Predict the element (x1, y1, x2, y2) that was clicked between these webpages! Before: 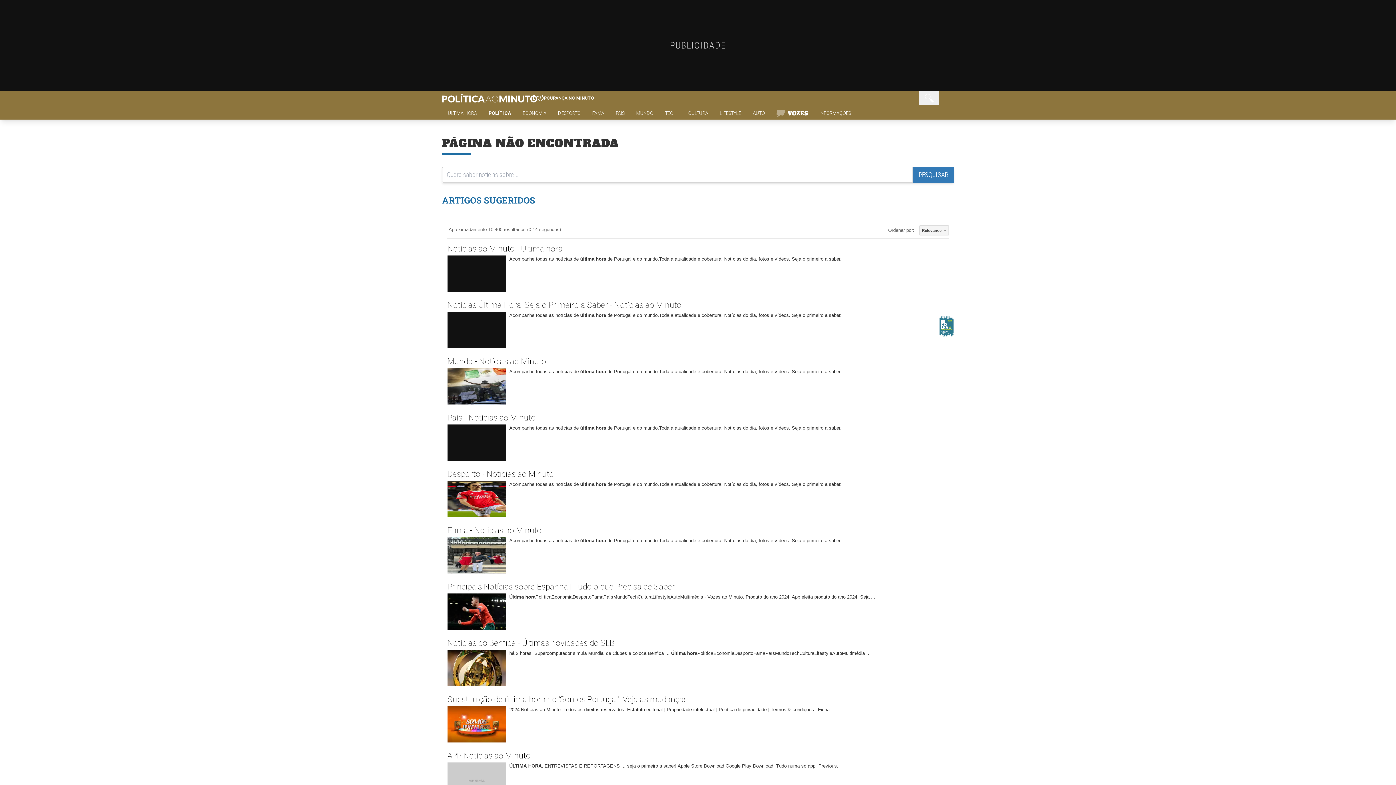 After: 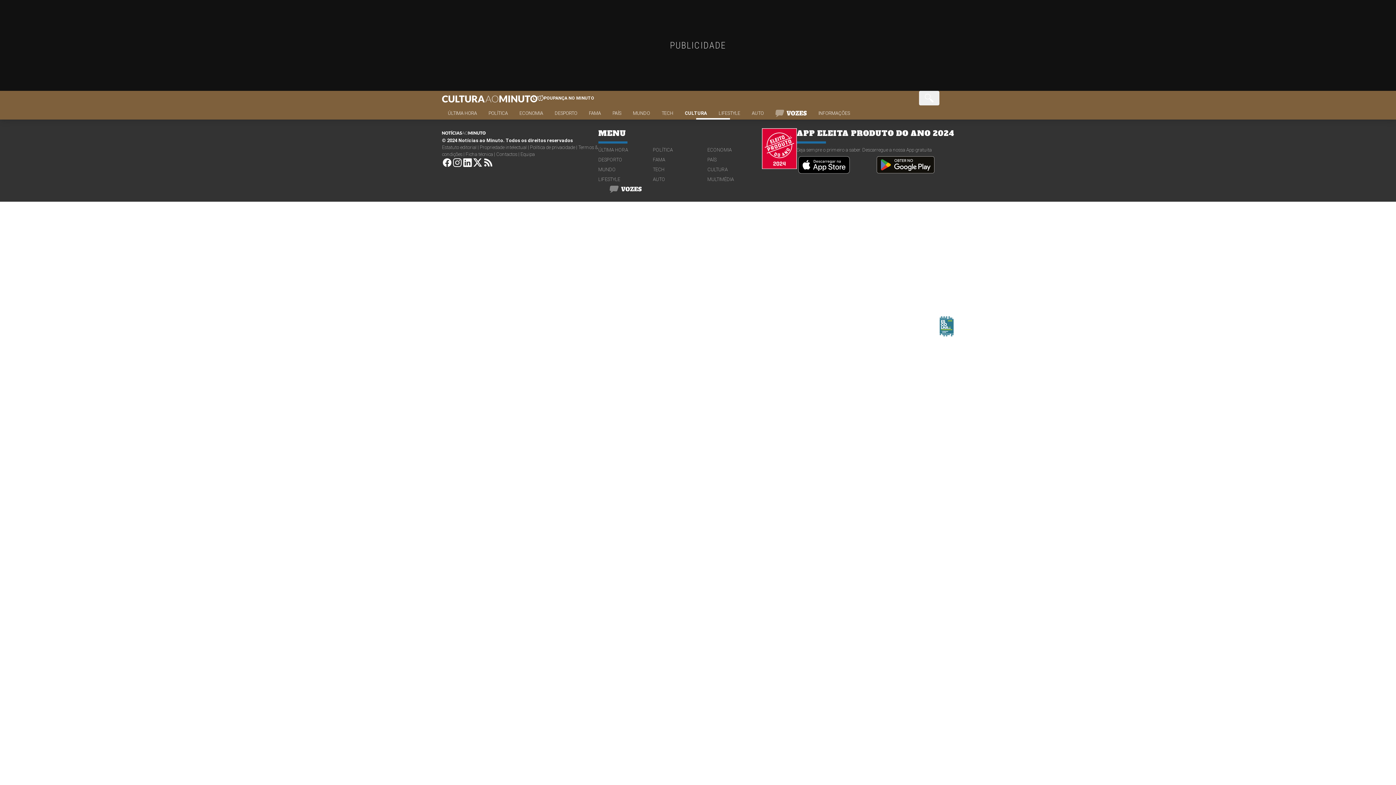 Action: label: CULTURA bbox: (682, 109, 714, 119)